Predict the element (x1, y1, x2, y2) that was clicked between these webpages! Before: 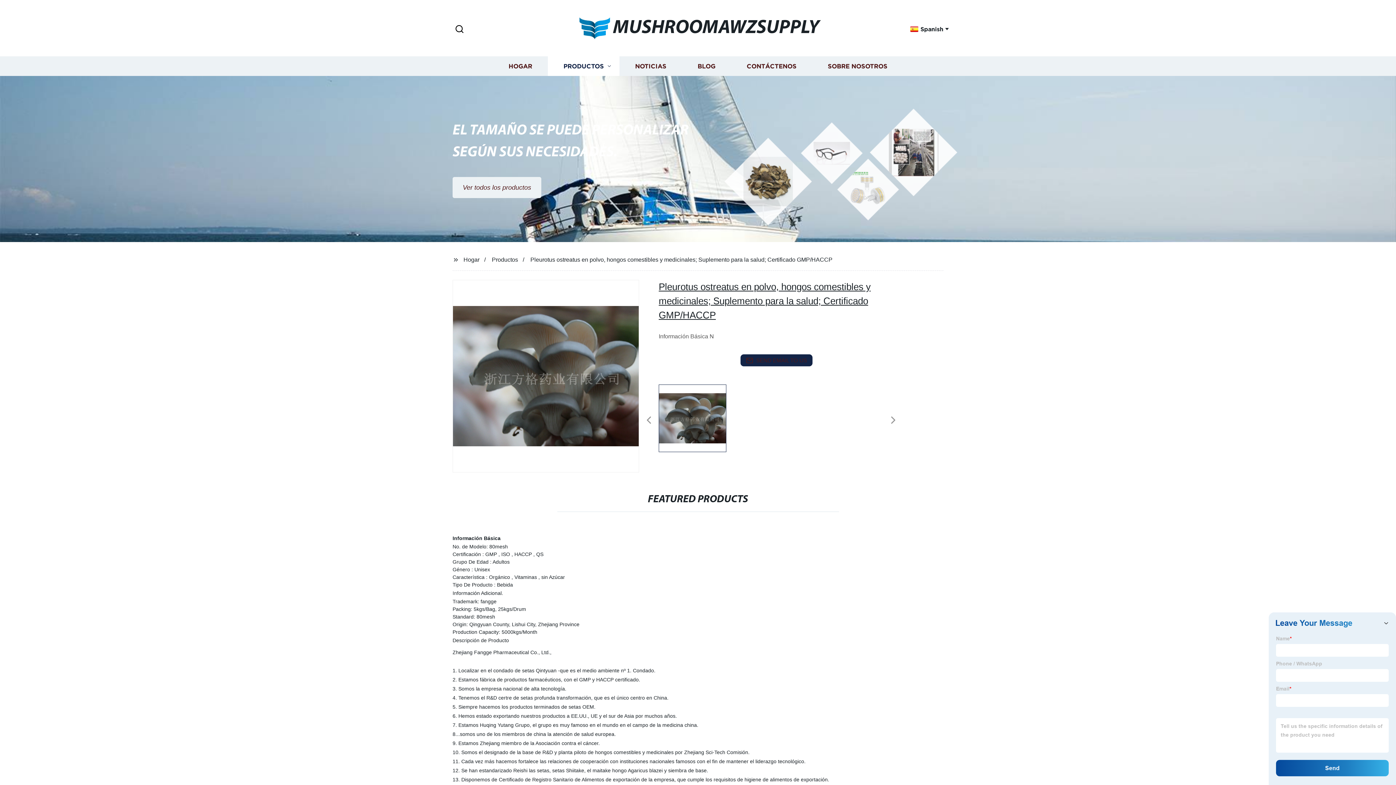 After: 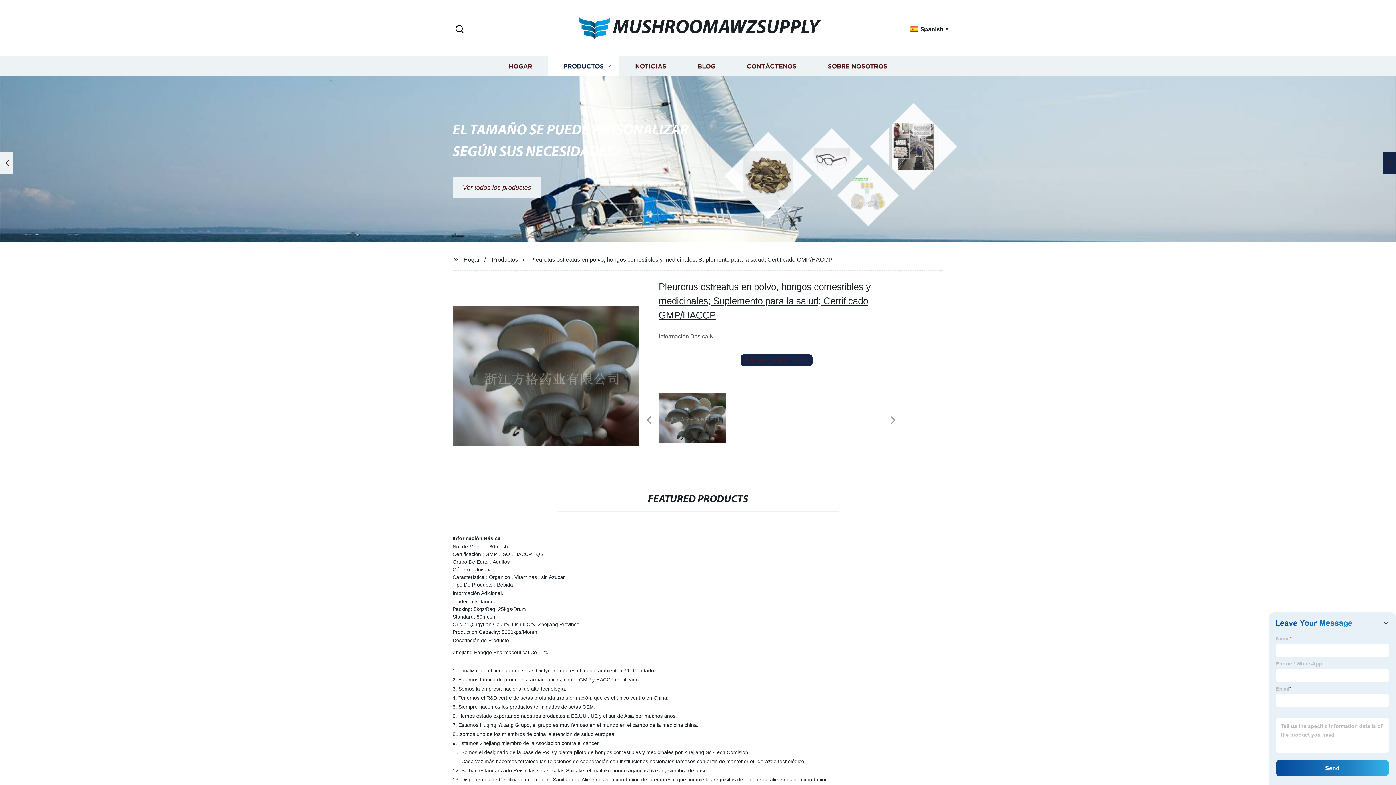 Action: bbox: (1392, 162, 1396, 163)